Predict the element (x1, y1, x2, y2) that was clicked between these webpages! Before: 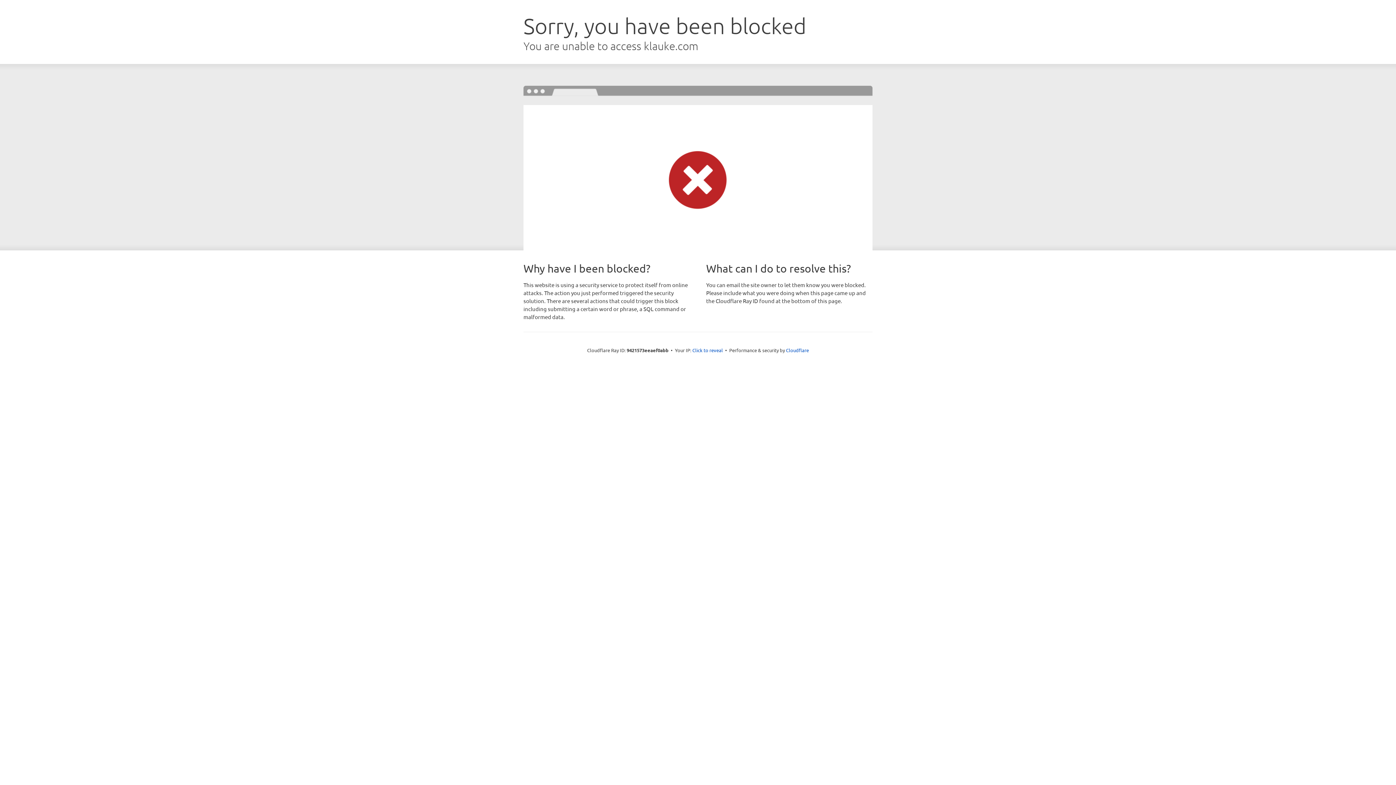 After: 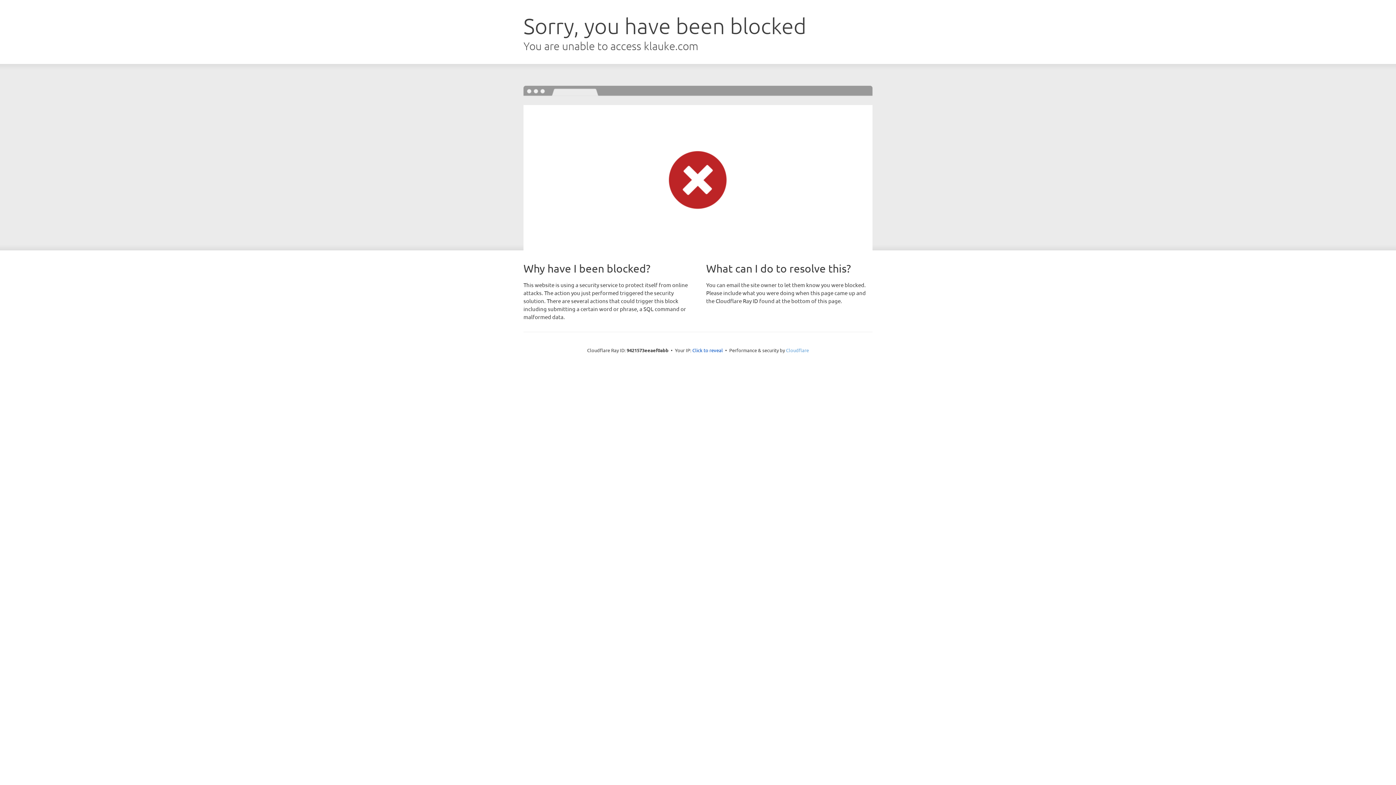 Action: label: Cloudflare bbox: (786, 347, 809, 353)